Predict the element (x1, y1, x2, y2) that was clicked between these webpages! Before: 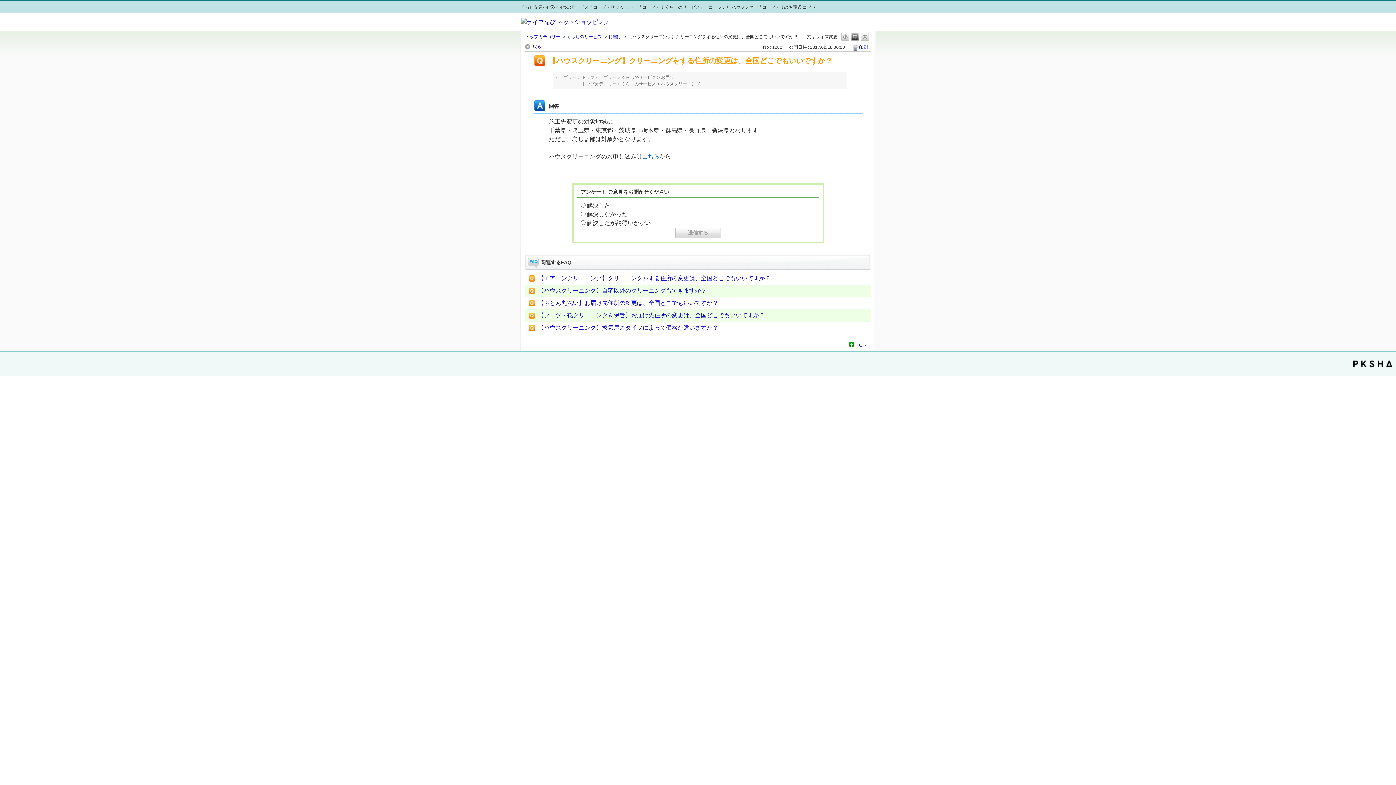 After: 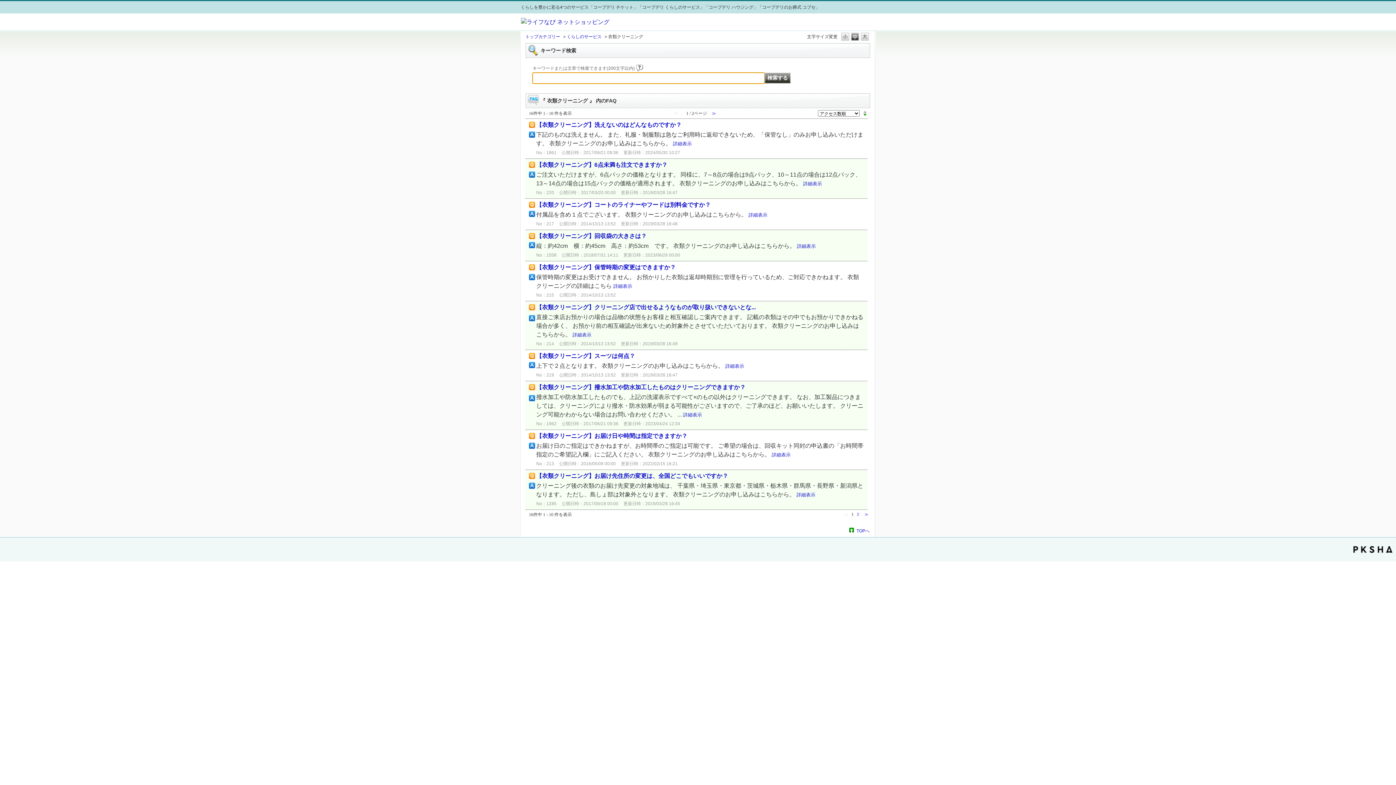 Action: bbox: (525, 42, 542, 50) label: 戻る